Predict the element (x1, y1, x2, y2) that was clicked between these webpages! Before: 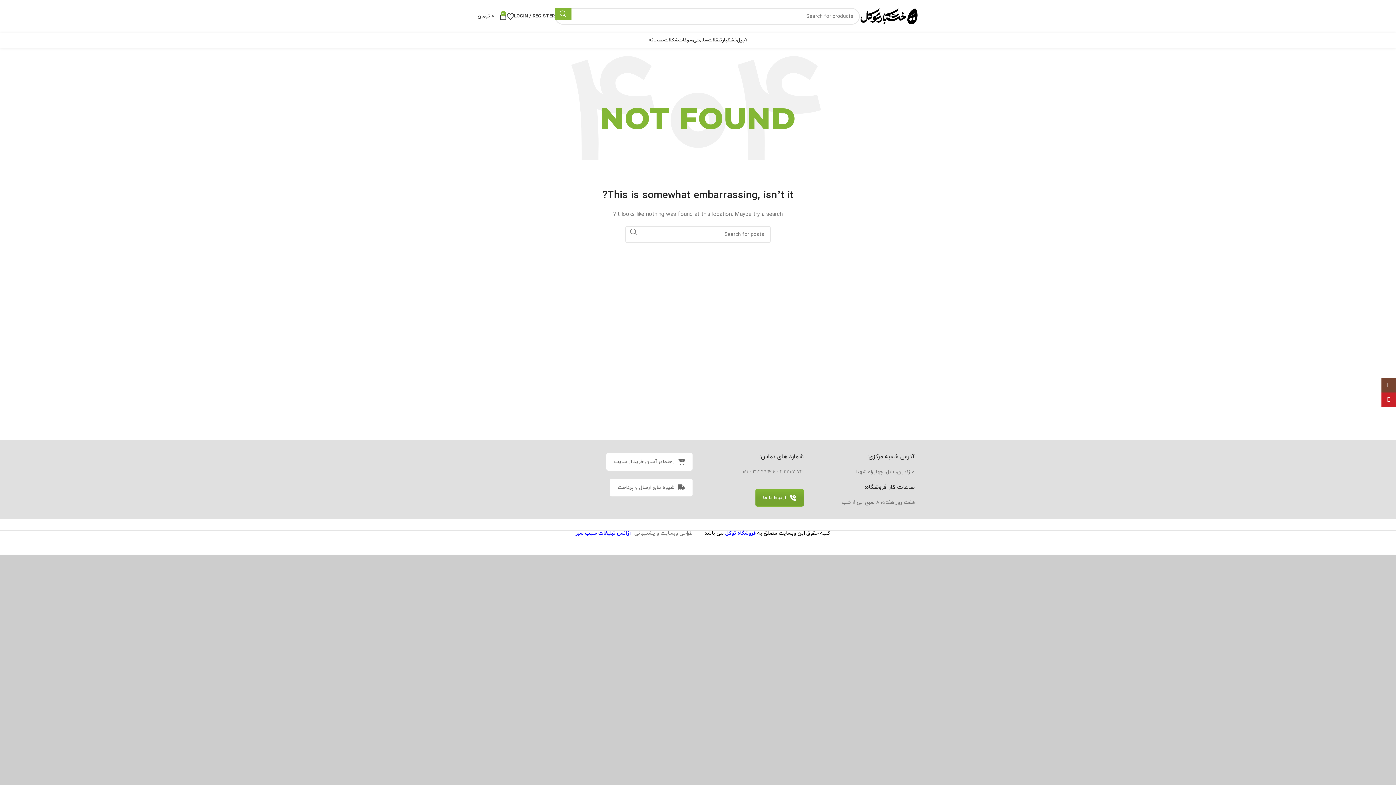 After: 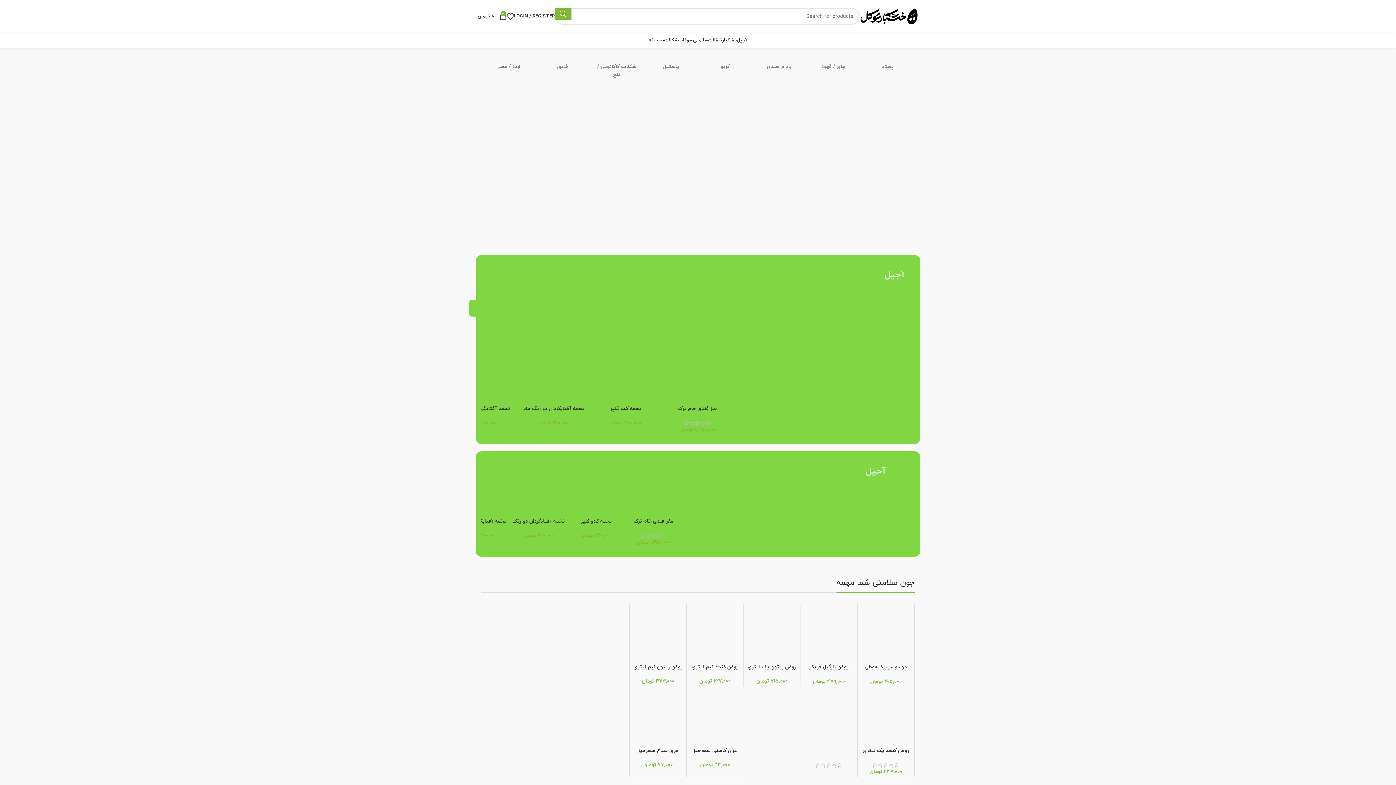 Action: bbox: (725, 530, 756, 537) label: فروشگاه توکل